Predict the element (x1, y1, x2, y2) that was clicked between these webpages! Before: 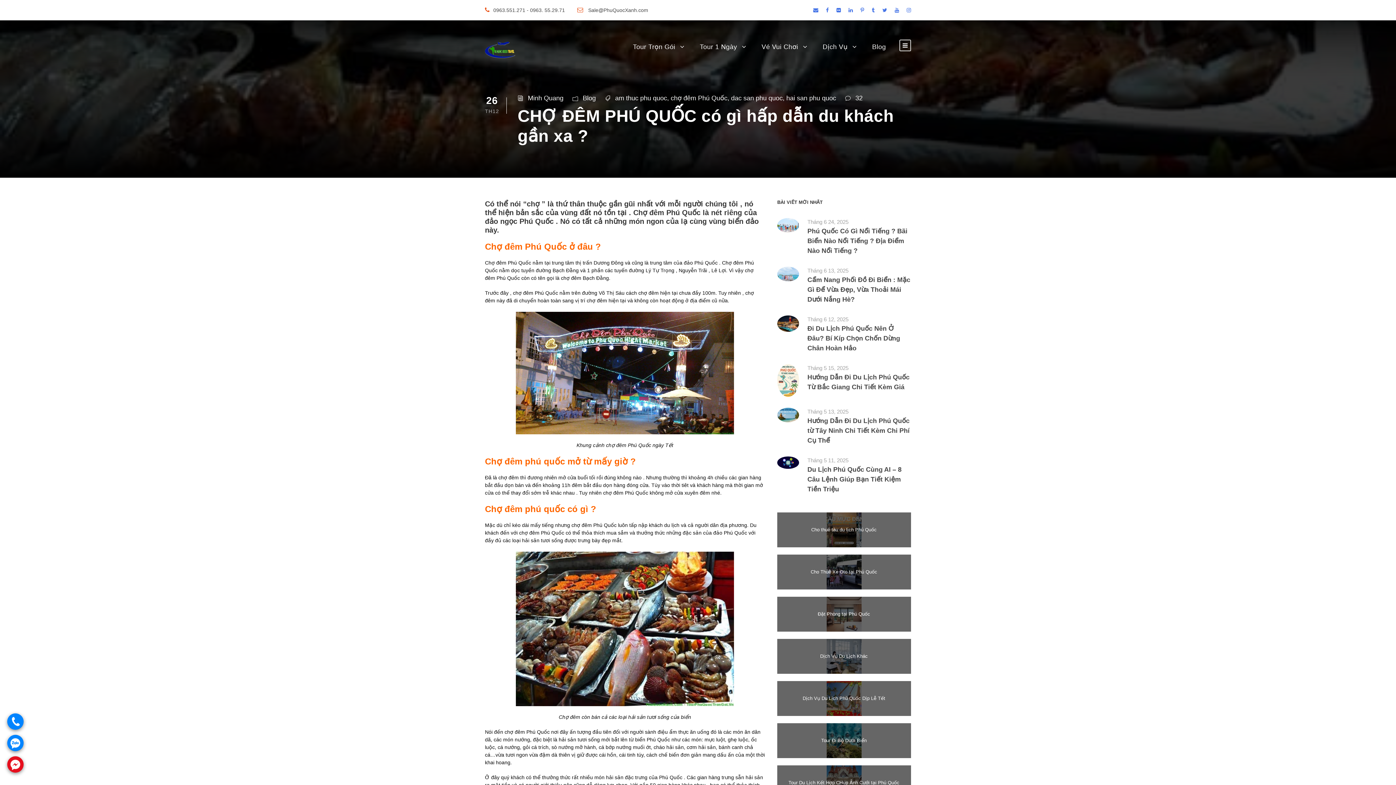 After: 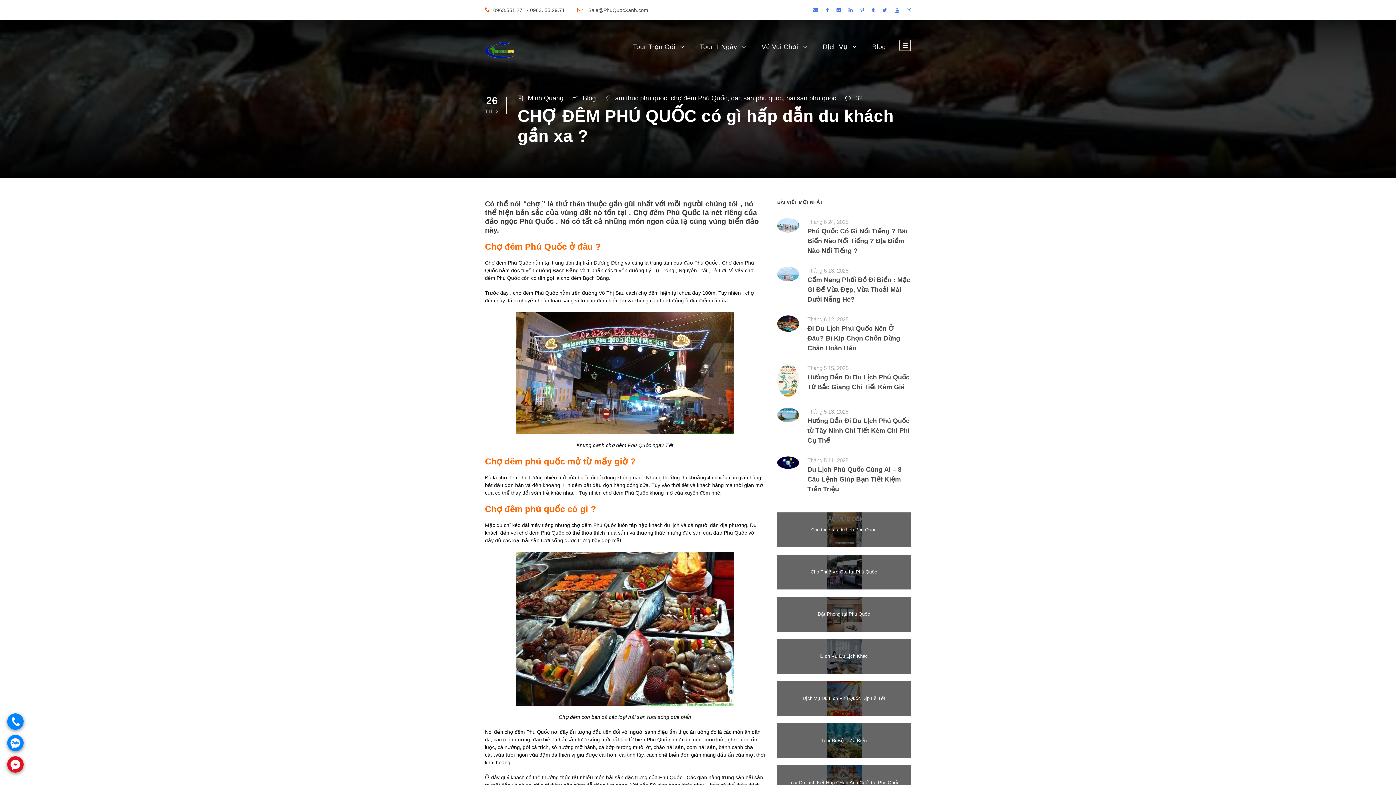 Action: label: . bbox: (7, 735, 23, 751)